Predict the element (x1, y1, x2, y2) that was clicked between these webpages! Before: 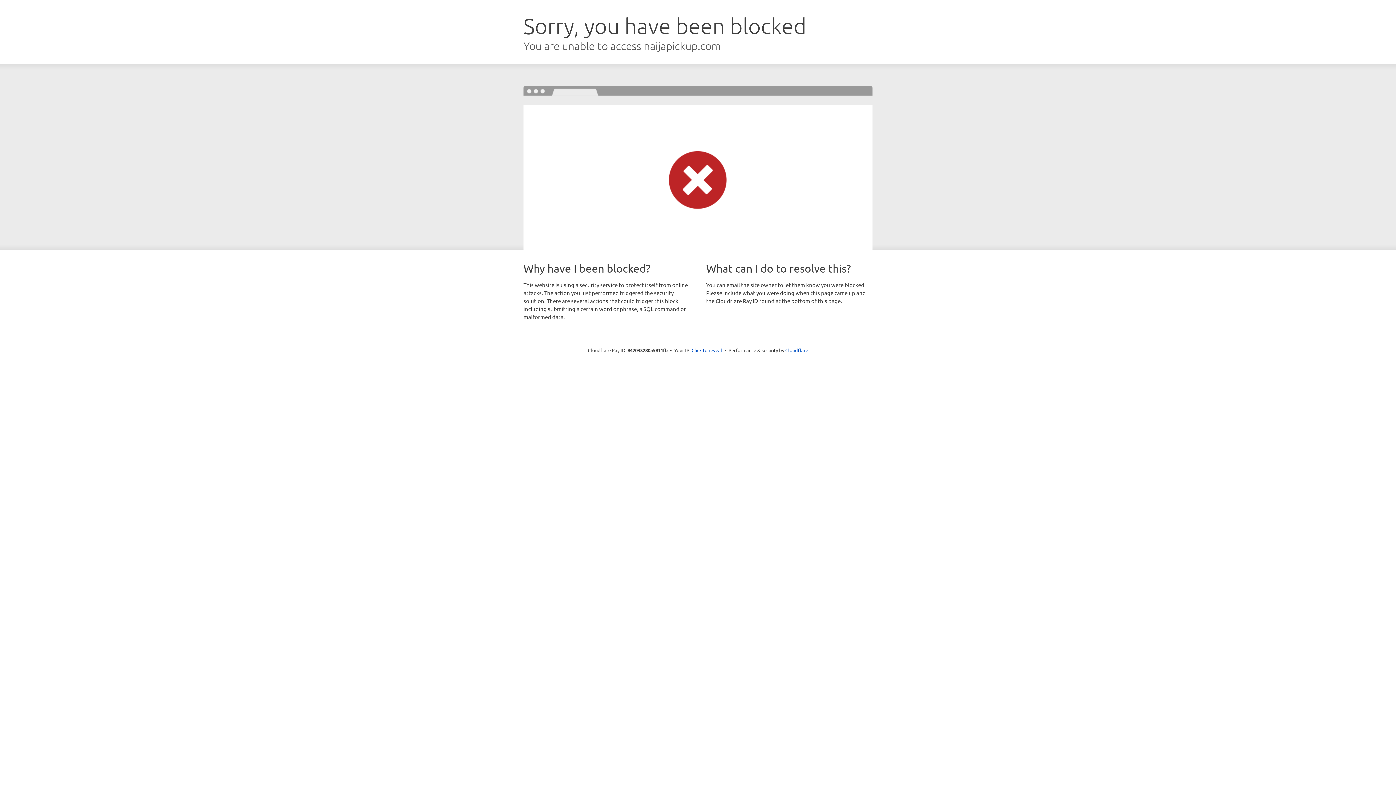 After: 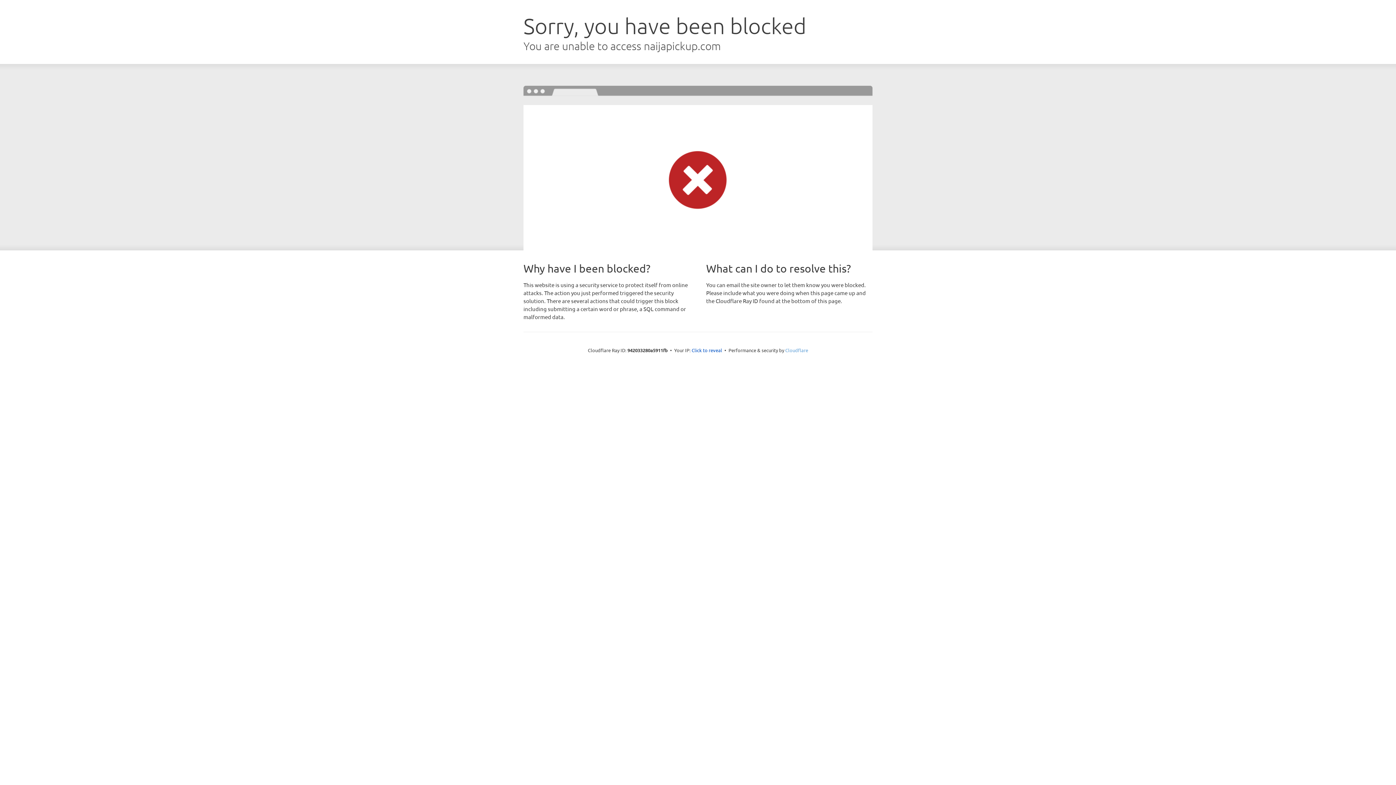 Action: label: Cloudflare bbox: (785, 347, 808, 353)